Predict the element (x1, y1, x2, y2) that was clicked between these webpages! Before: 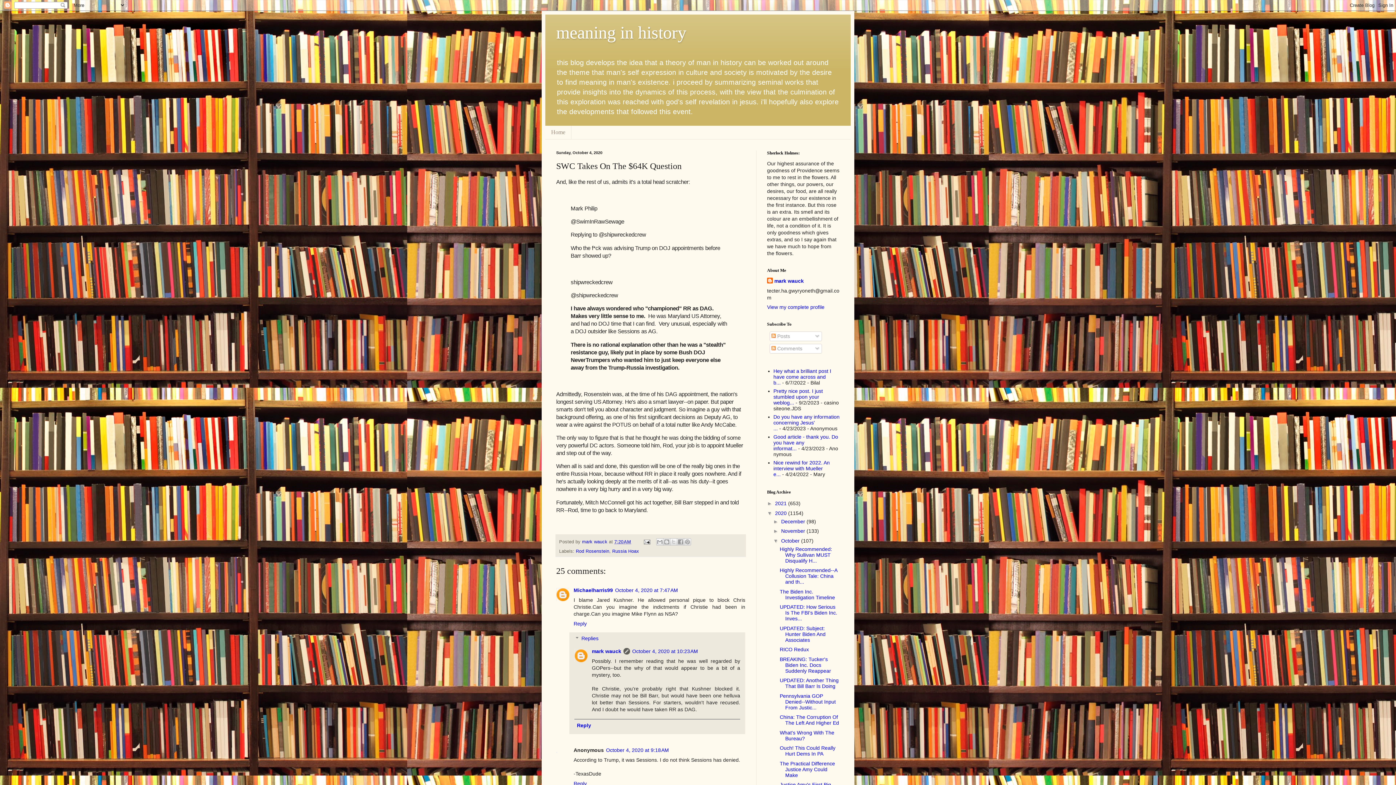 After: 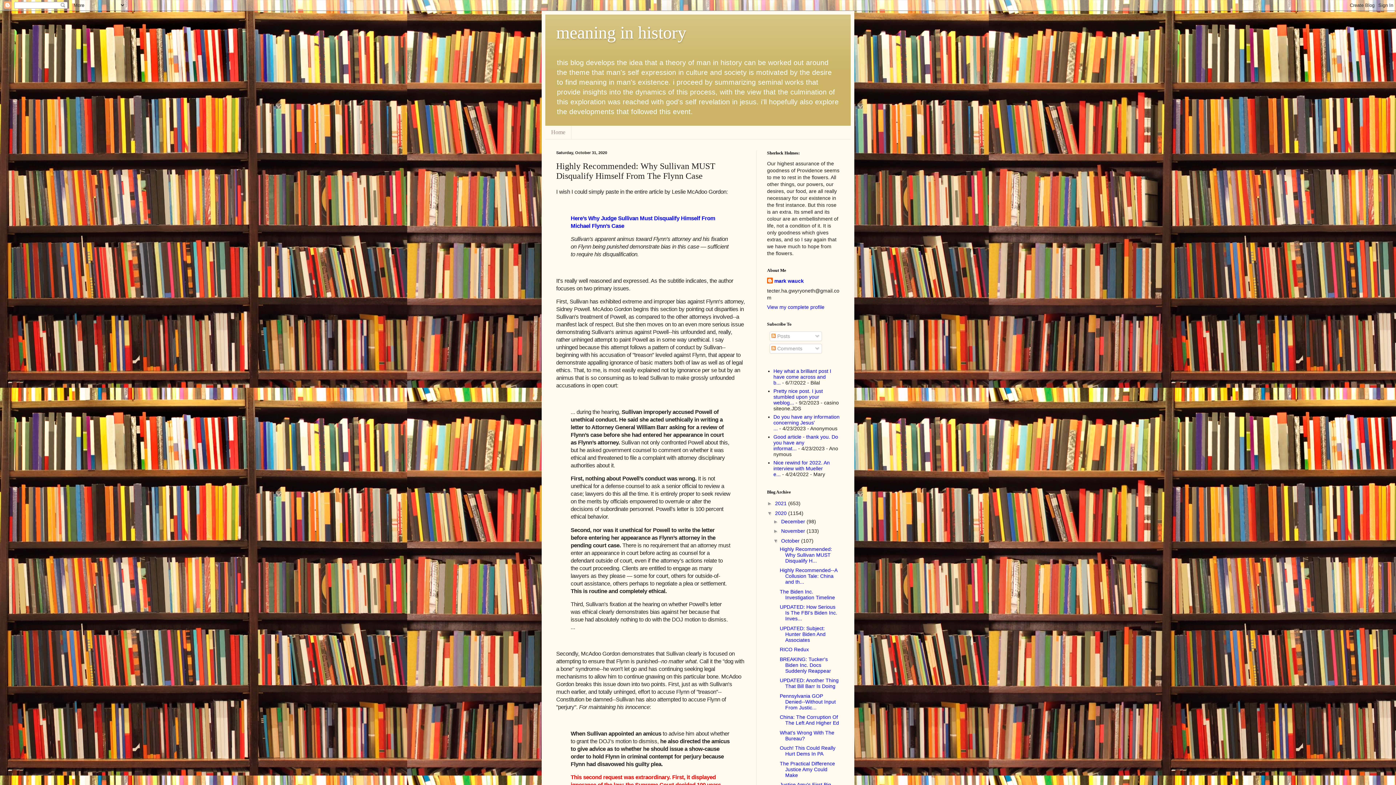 Action: bbox: (779, 546, 832, 563) label: Highly Recommended: Why Sullivan MUST Disqualify H...